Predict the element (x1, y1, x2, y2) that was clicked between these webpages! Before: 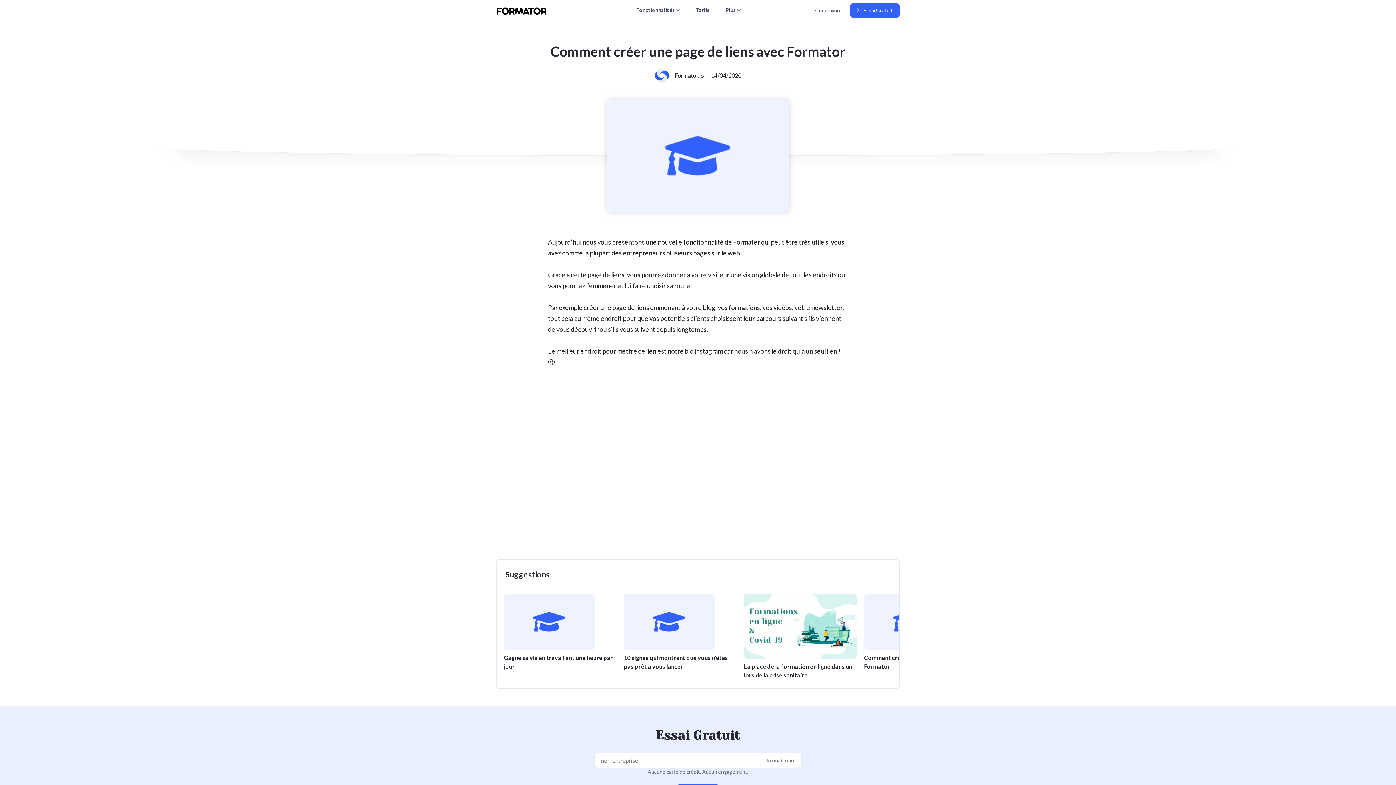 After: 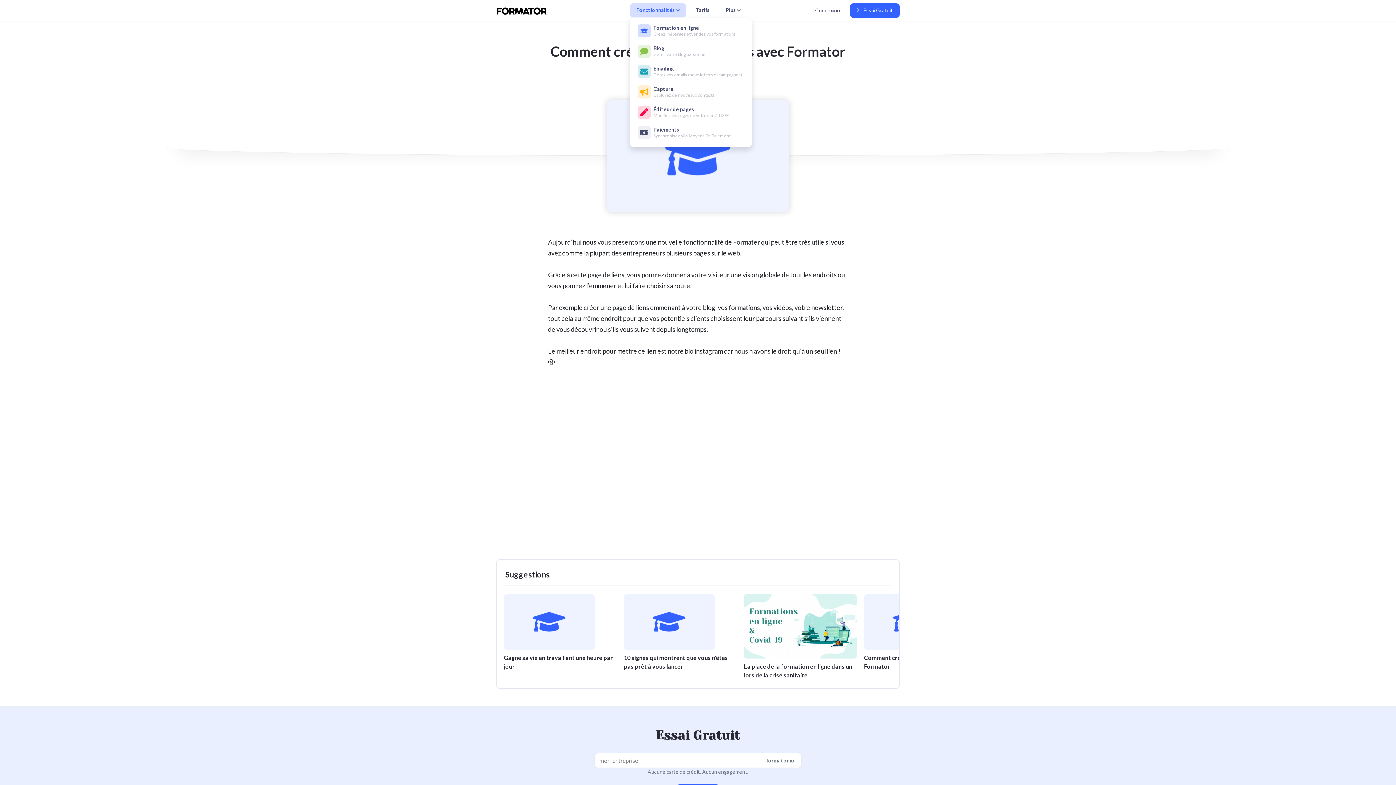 Action: bbox: (630, 3, 686, 17) label: Fonctionnalités 